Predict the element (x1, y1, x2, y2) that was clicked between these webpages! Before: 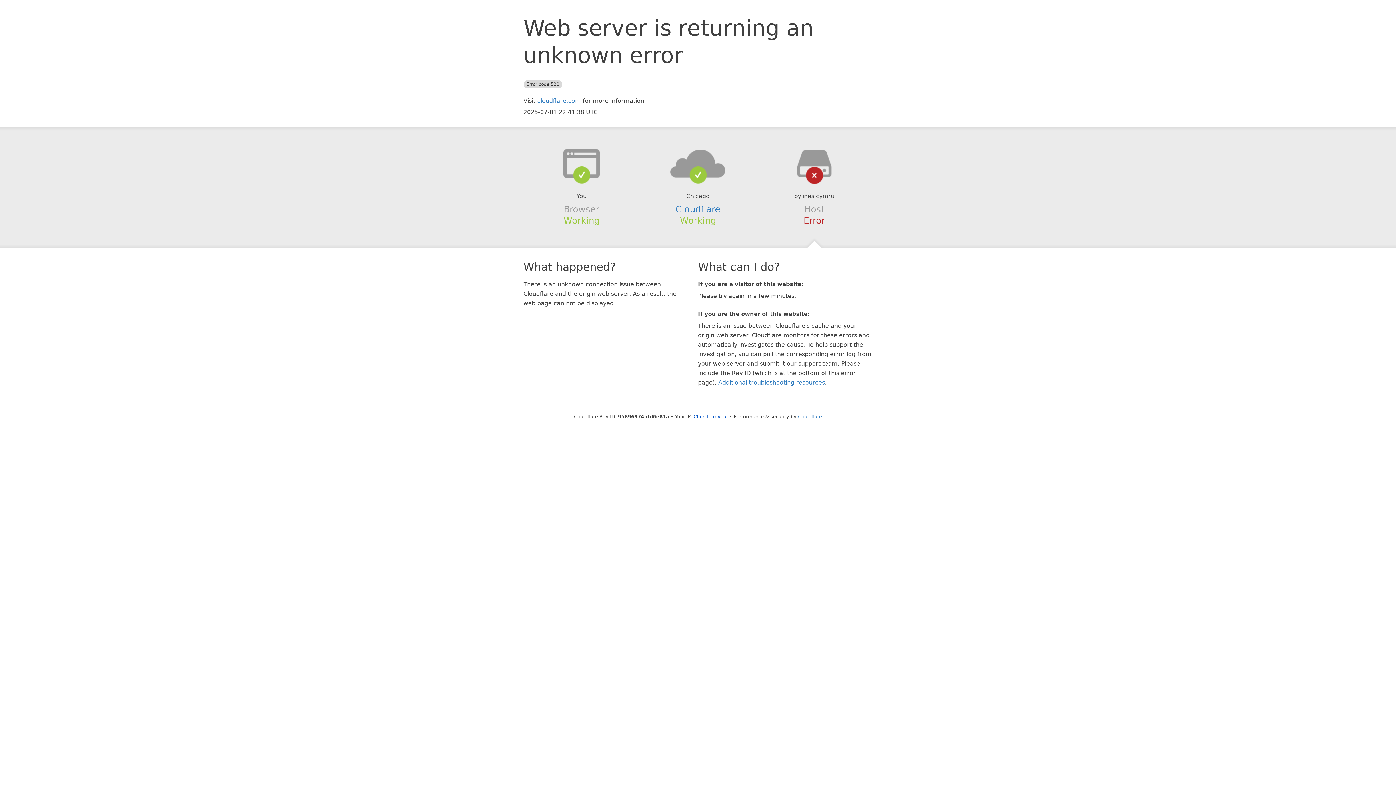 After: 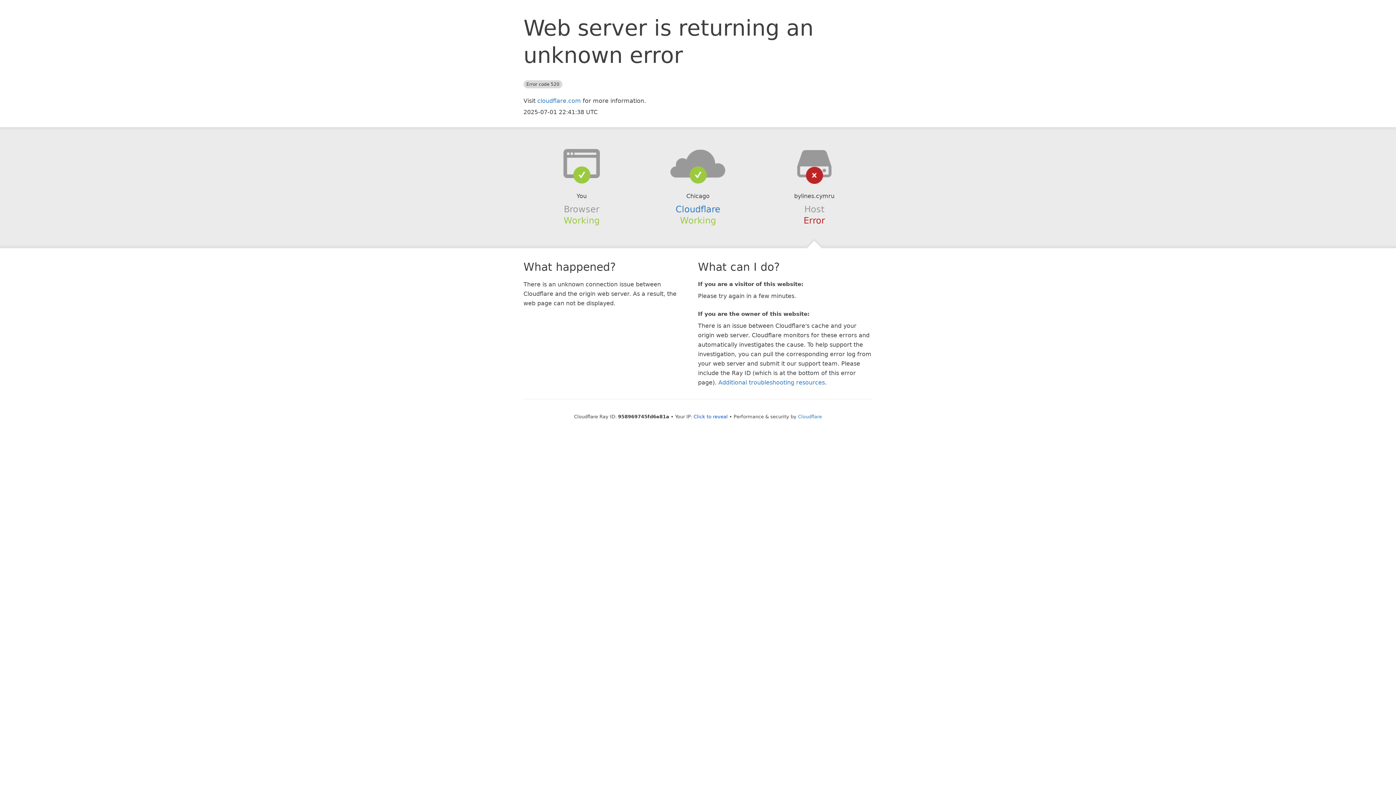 Action: bbox: (639, 148, 756, 178)